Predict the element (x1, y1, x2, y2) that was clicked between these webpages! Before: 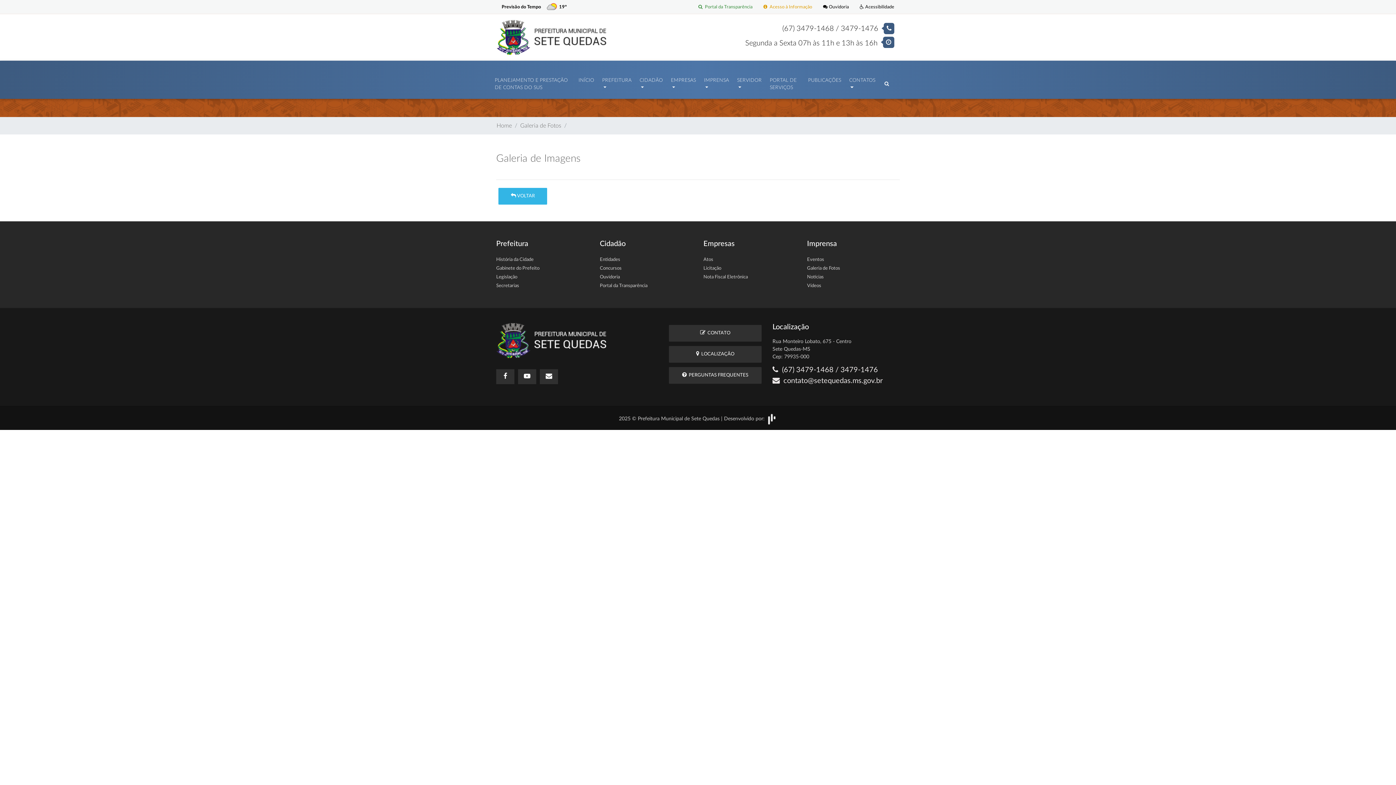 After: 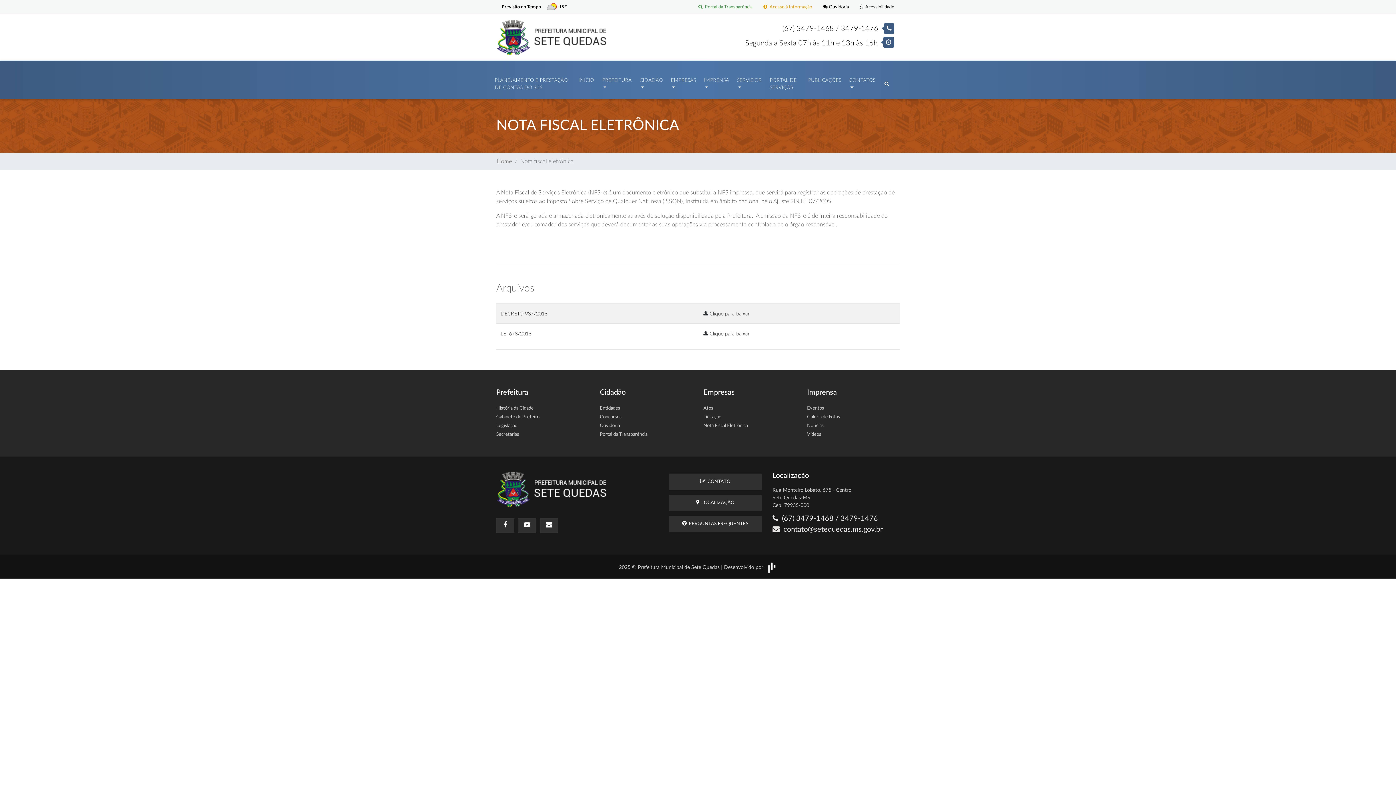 Action: label: Nota Fiscal Eletrônica bbox: (703, 274, 748, 279)